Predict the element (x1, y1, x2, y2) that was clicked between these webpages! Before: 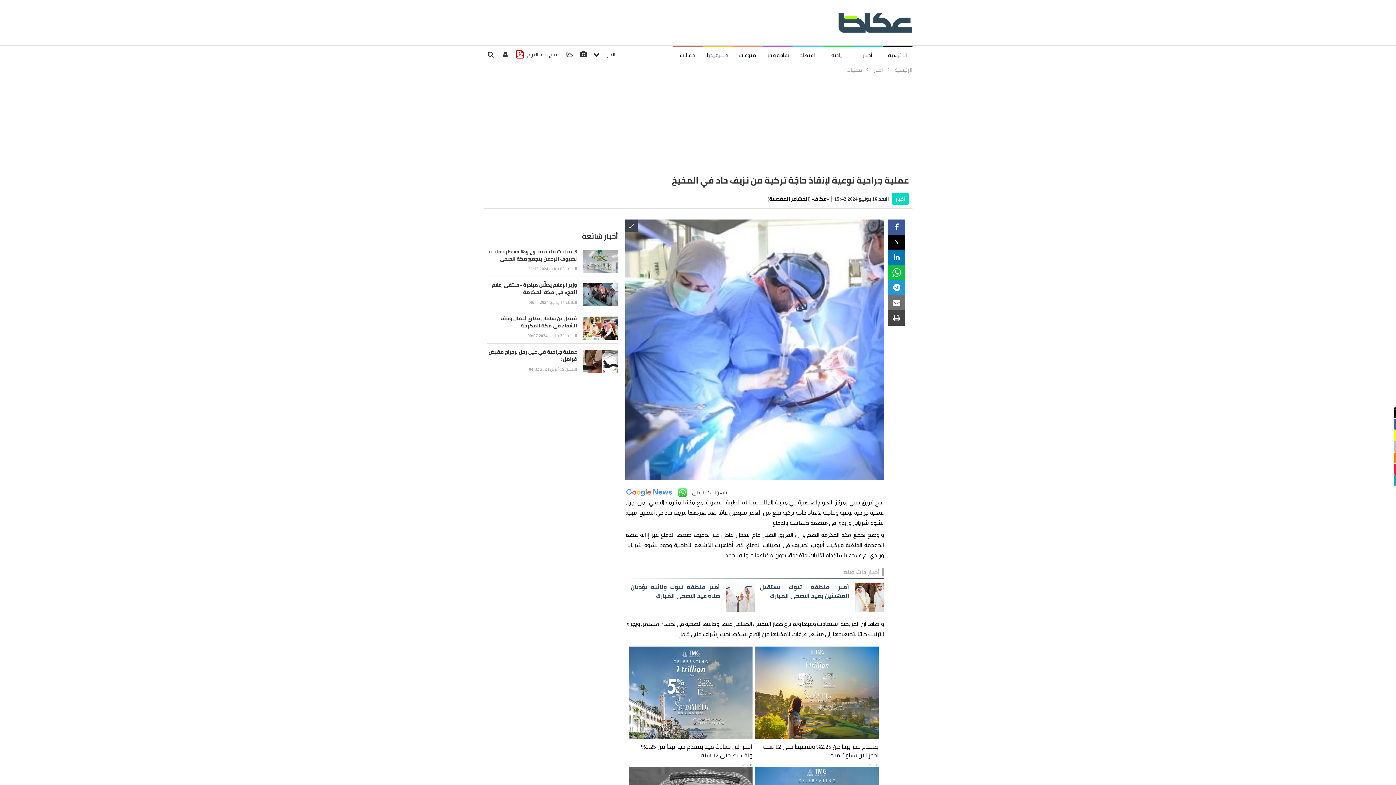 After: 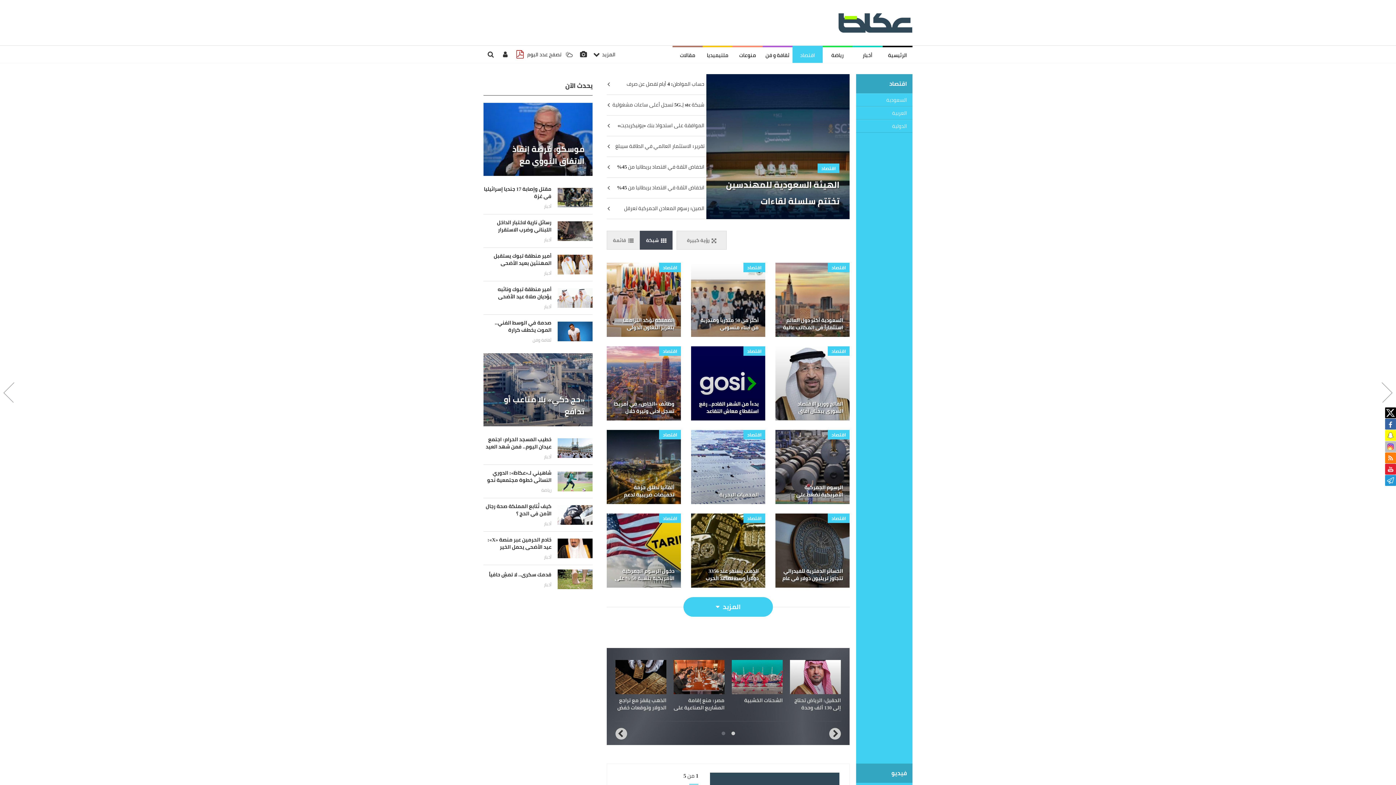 Action: bbox: (792, 47, 822, 62) label: اقتصاد